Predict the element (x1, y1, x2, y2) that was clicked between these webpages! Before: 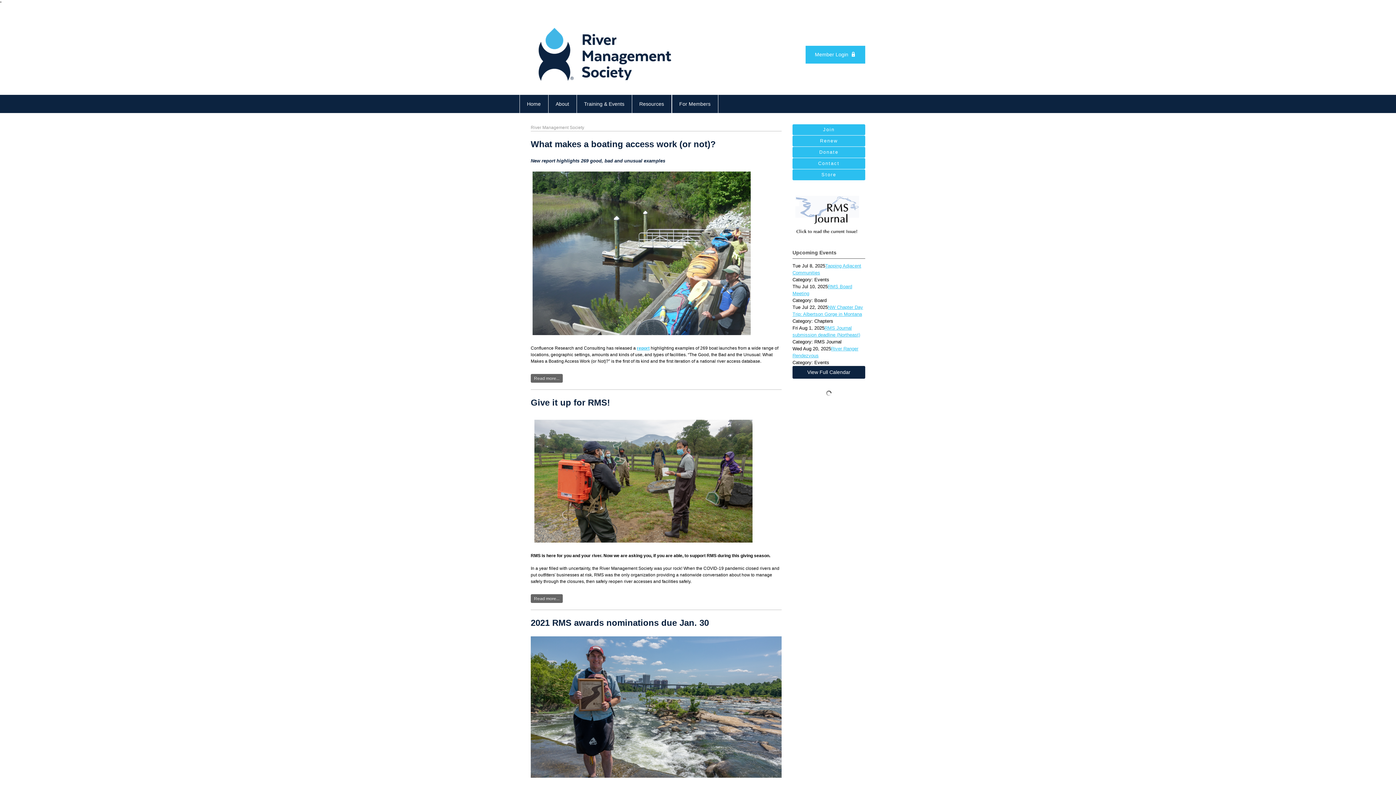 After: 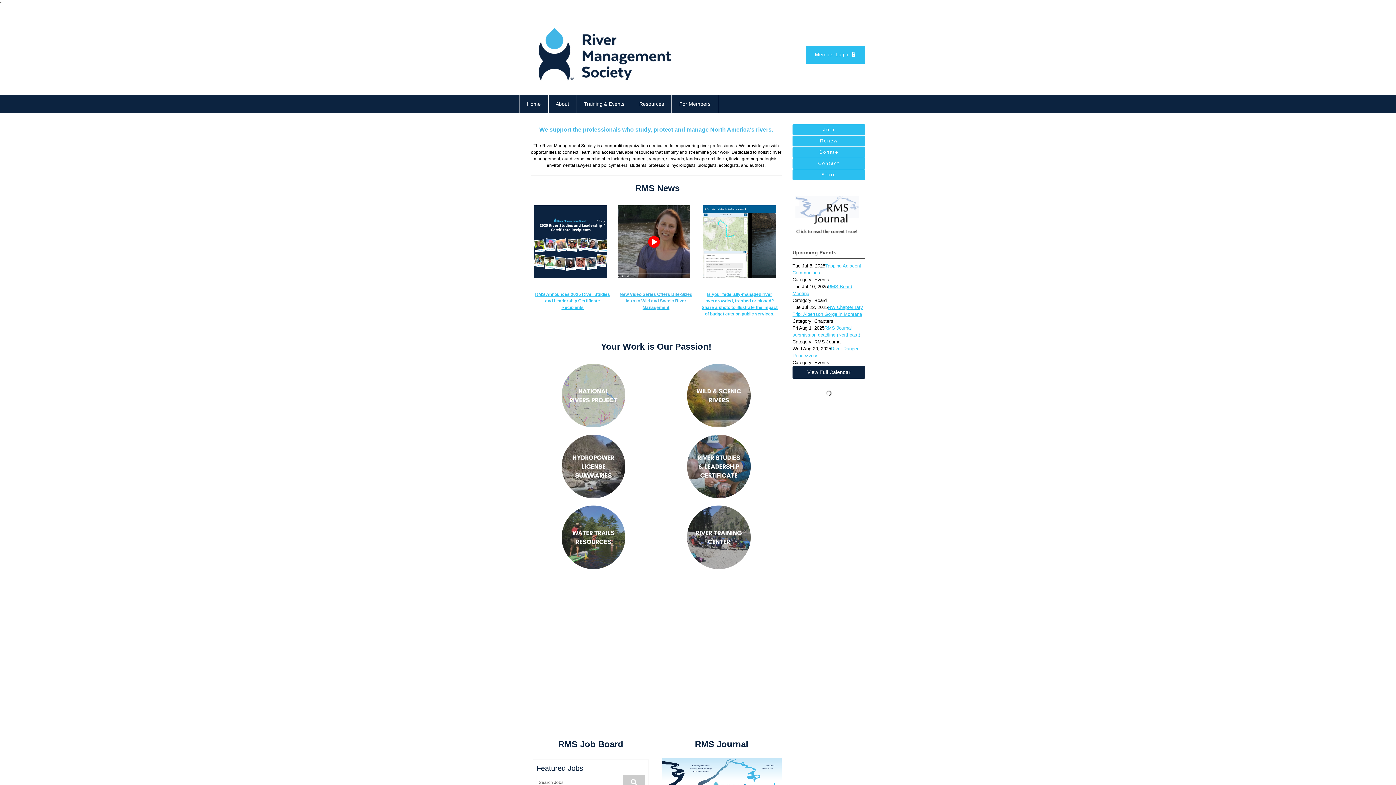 Action: label: Home bbox: (519, 94, 548, 113)